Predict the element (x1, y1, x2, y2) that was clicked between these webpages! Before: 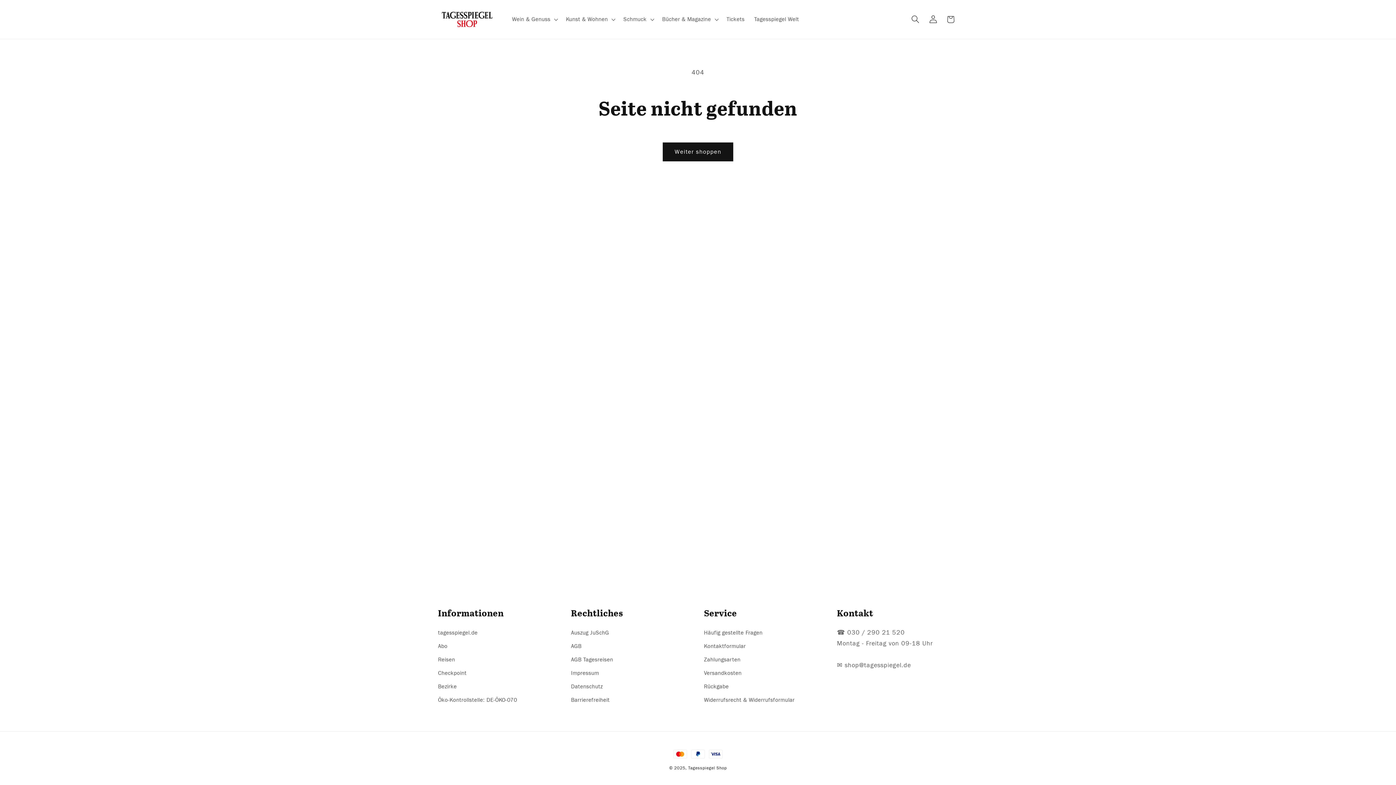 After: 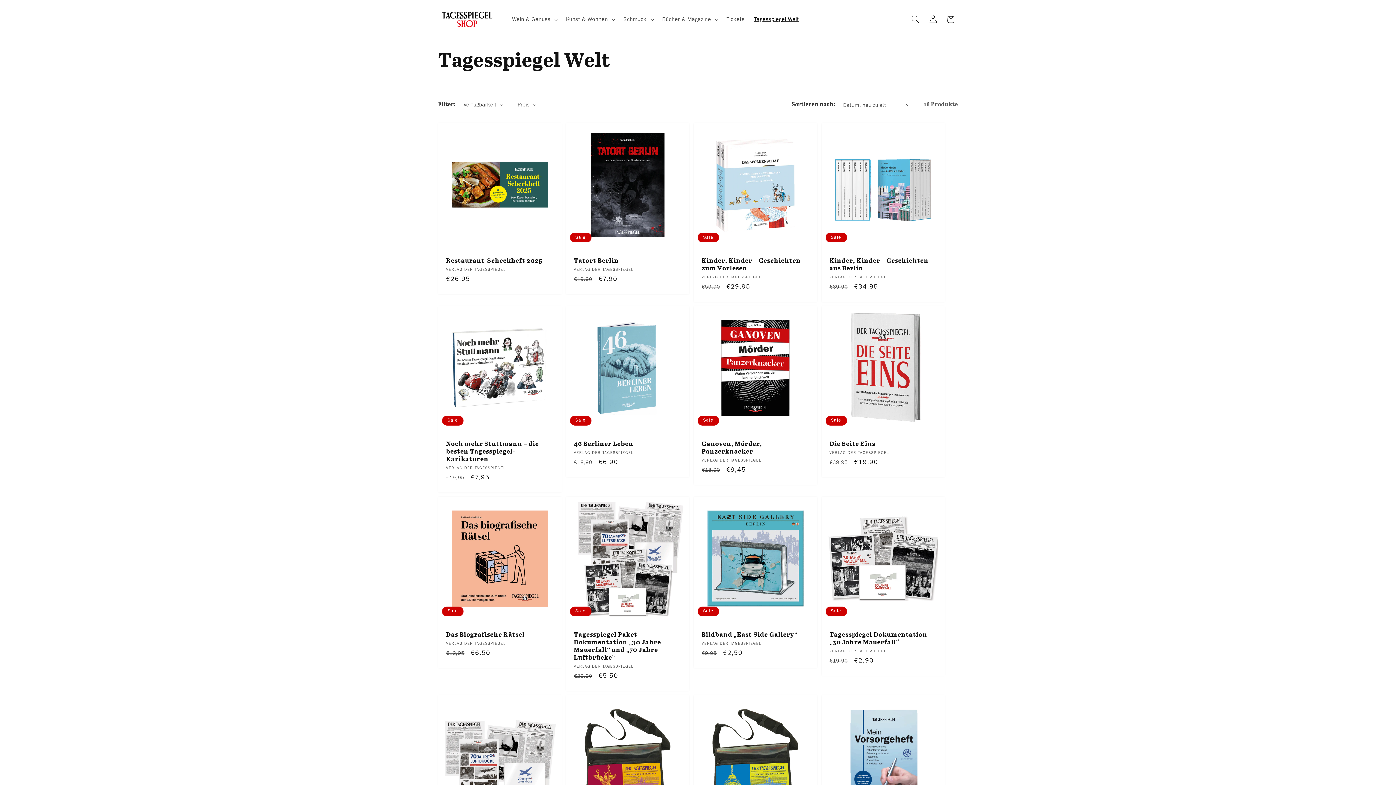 Action: label: Tagesspiegel Welt bbox: (749, 11, 804, 27)